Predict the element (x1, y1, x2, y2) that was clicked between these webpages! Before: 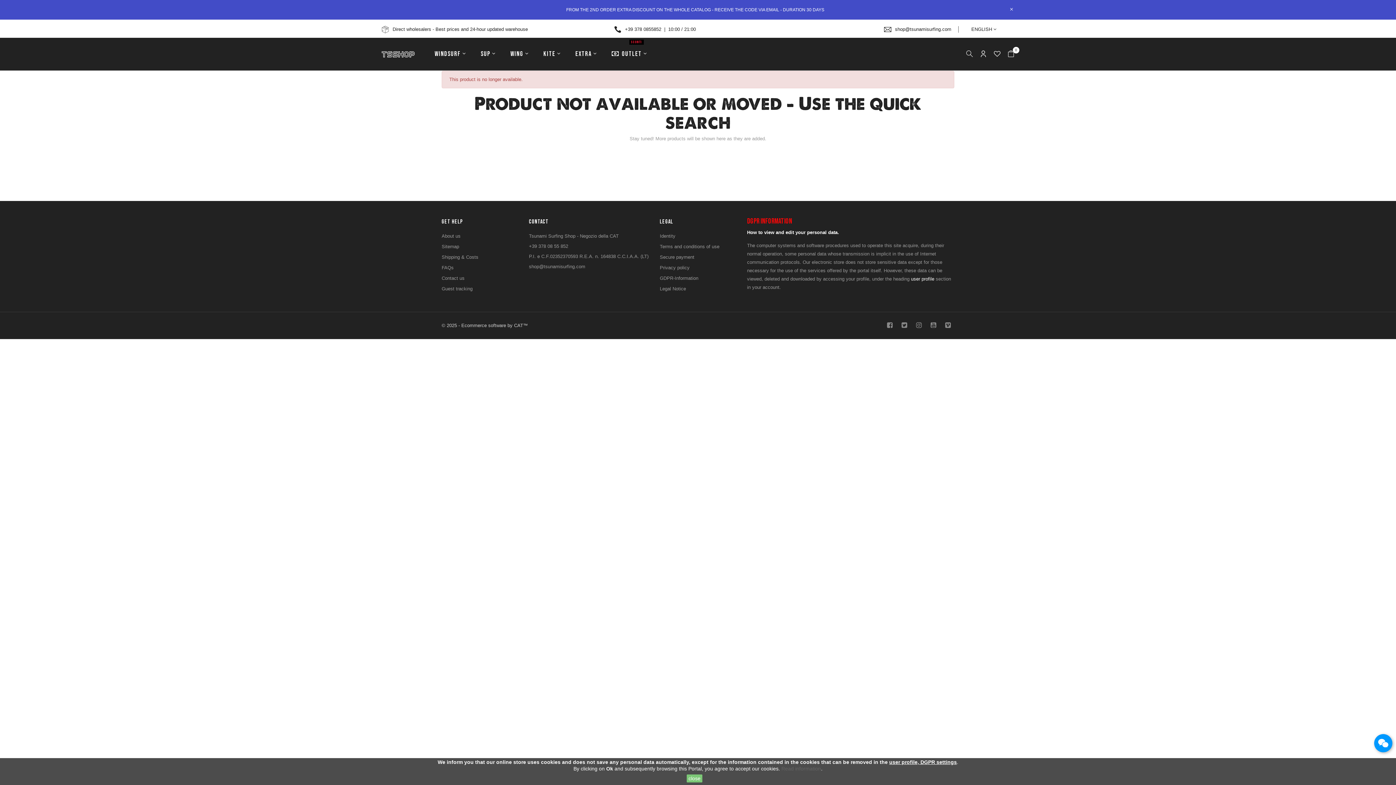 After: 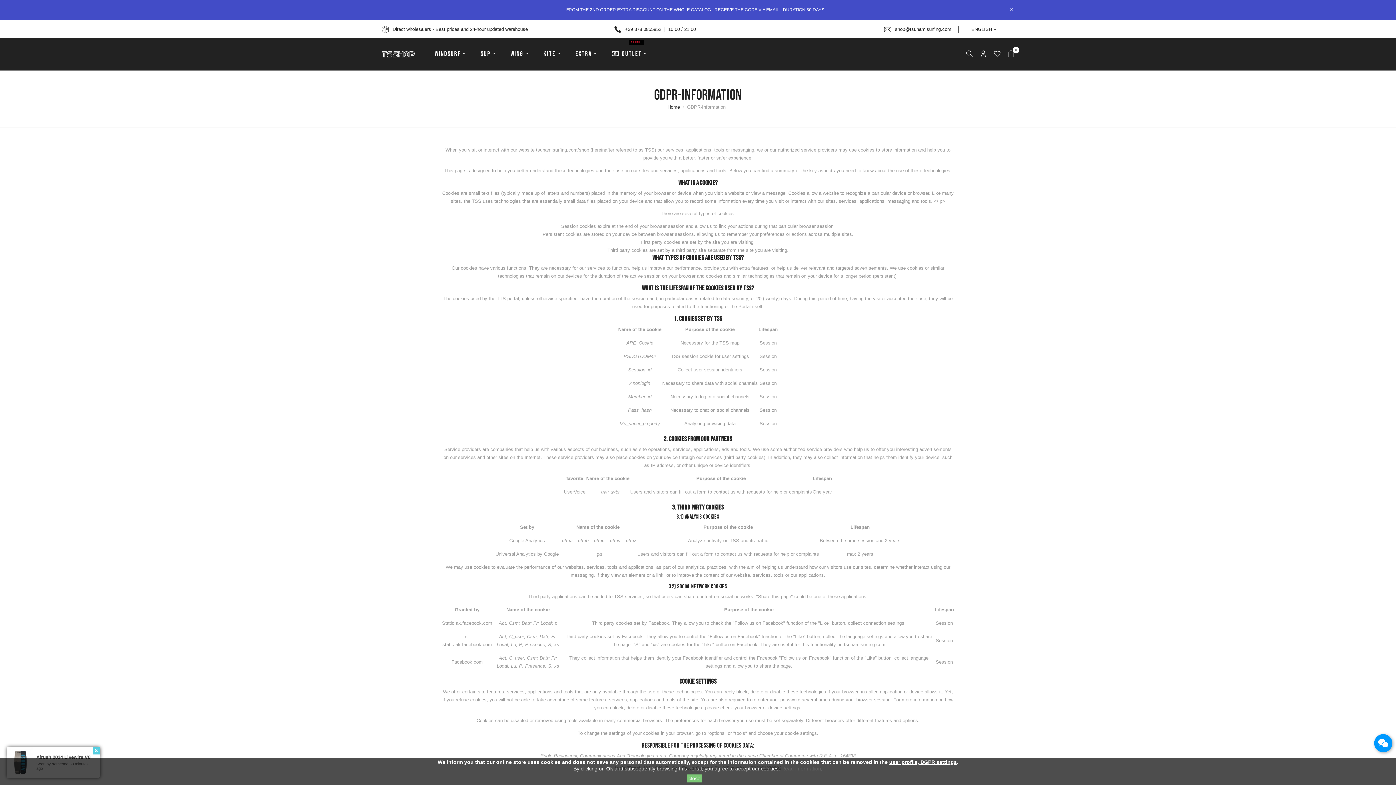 Action: bbox: (781, 766, 821, 772) label: Read information